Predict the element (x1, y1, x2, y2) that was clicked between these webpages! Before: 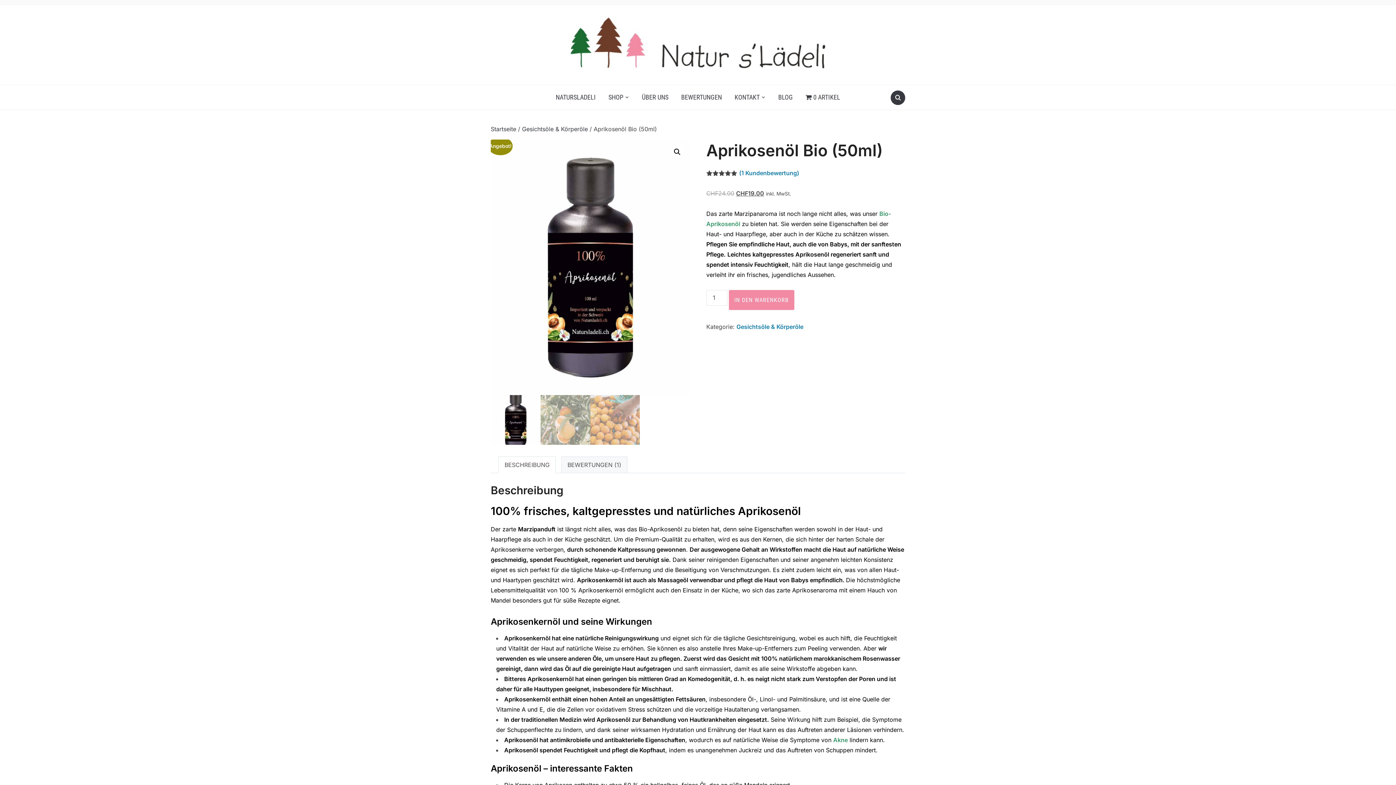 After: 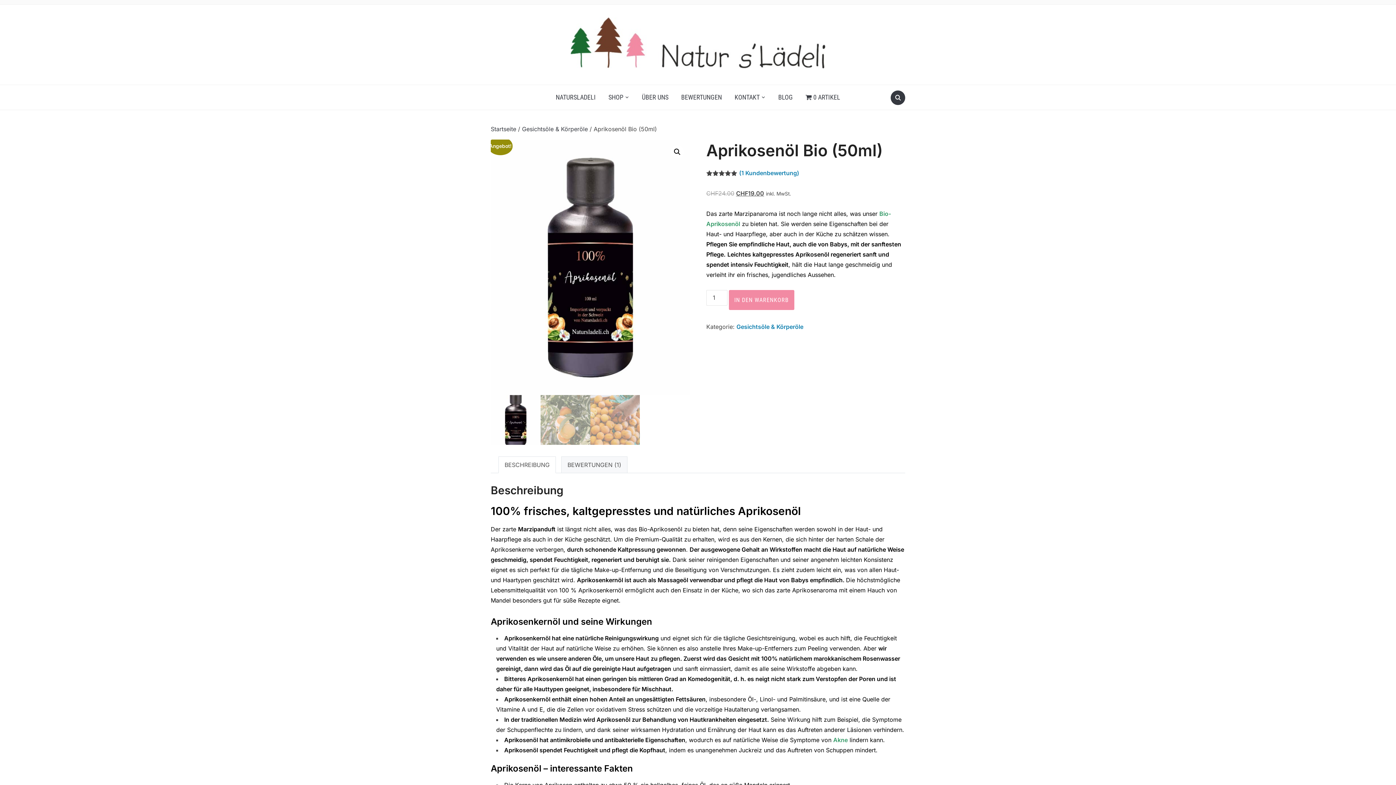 Action: label: BESCHREIBUNG bbox: (504, 456, 549, 472)